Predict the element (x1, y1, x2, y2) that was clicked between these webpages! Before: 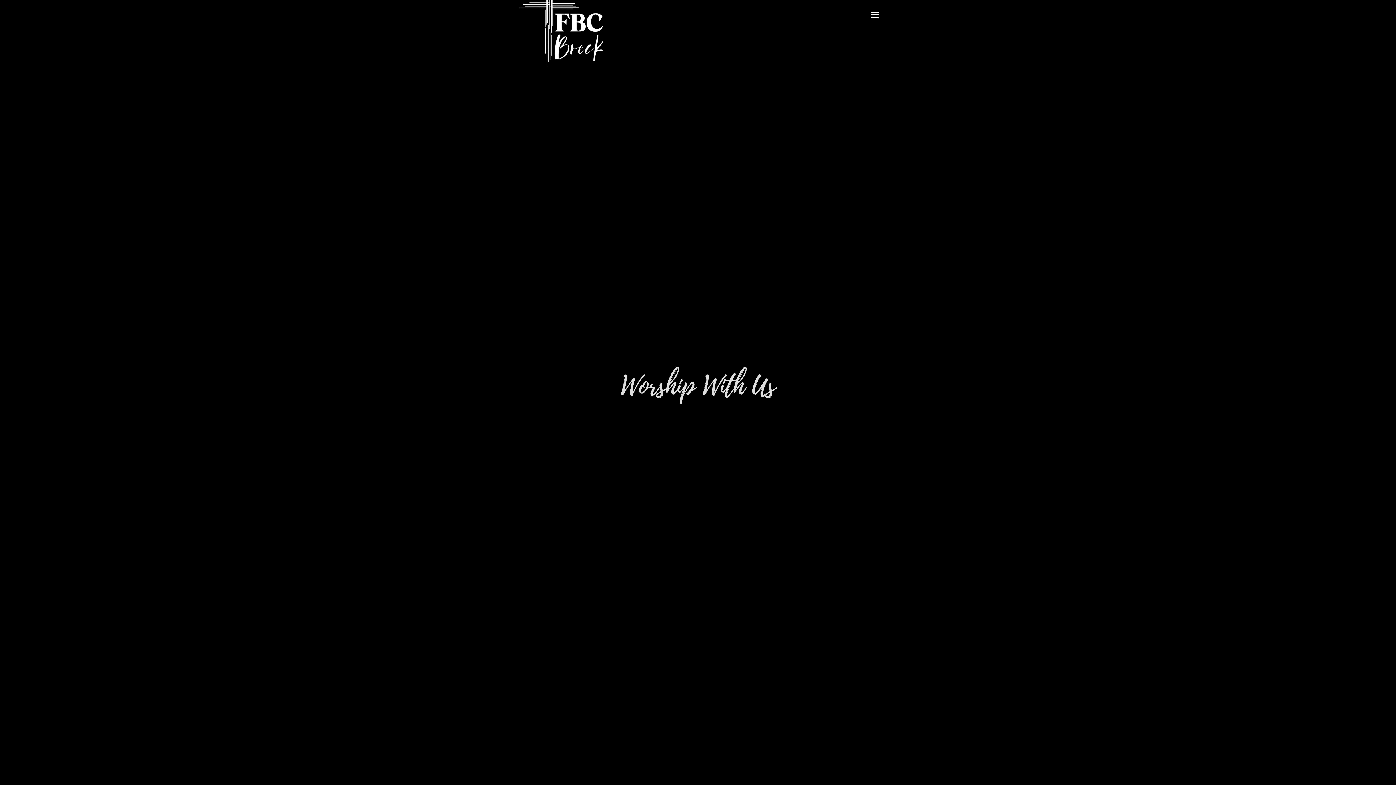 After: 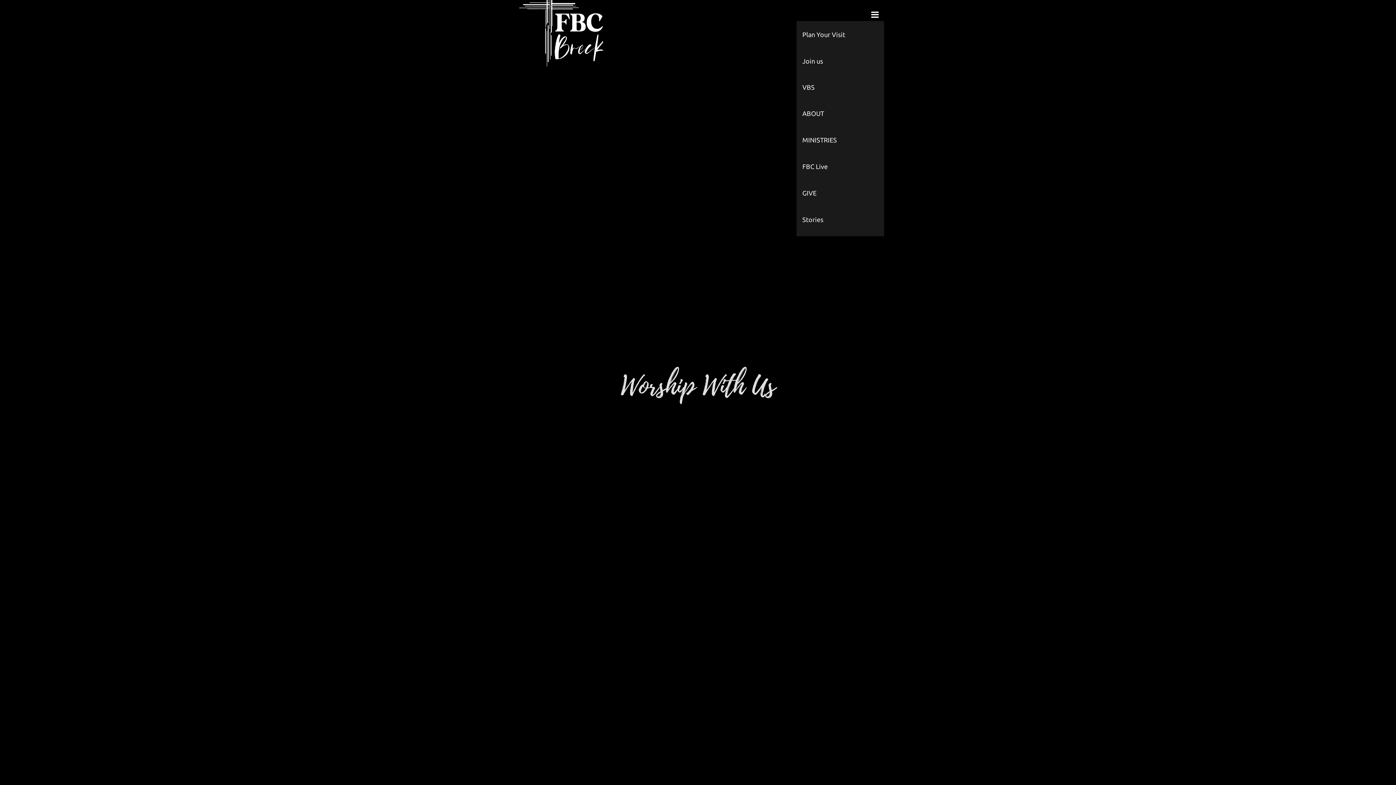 Action: bbox: (866, 7, 884, 23)